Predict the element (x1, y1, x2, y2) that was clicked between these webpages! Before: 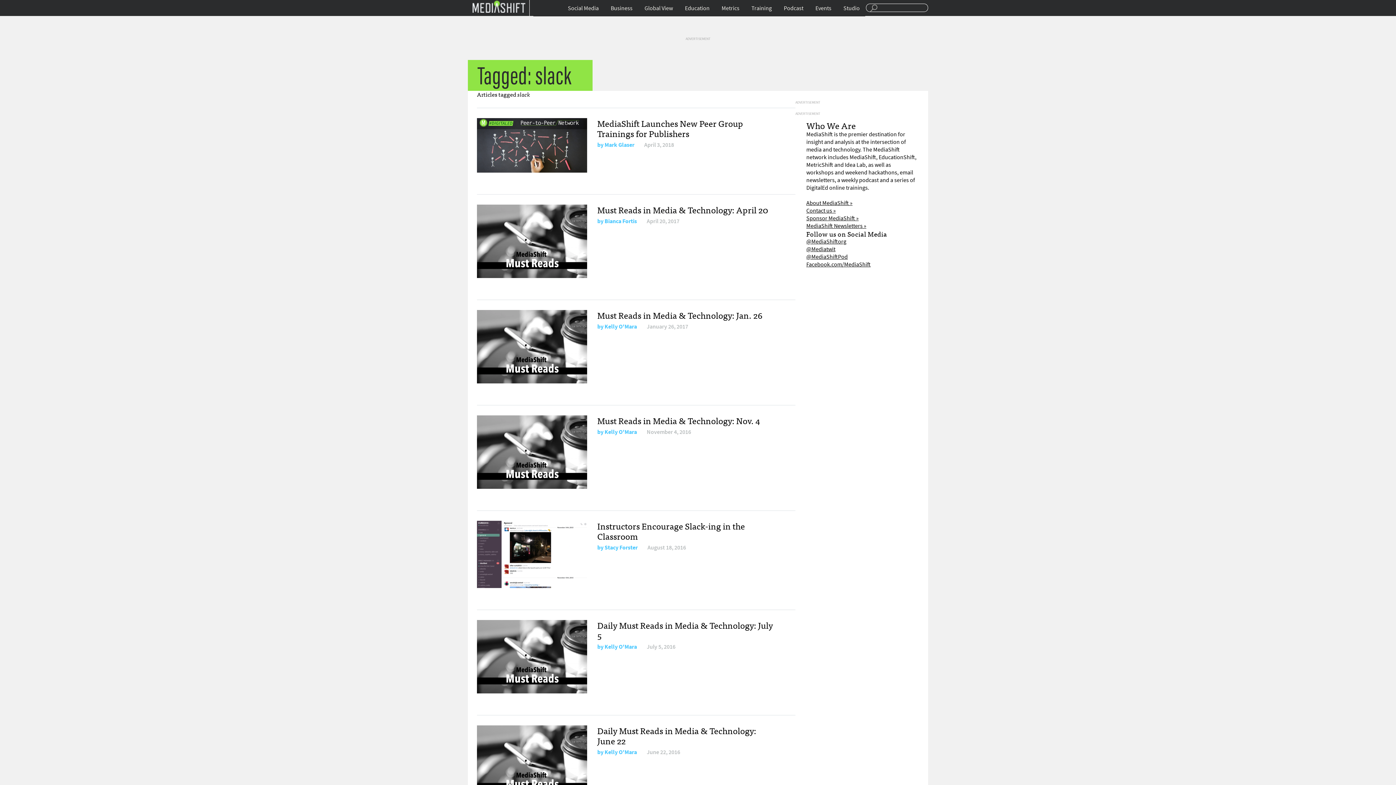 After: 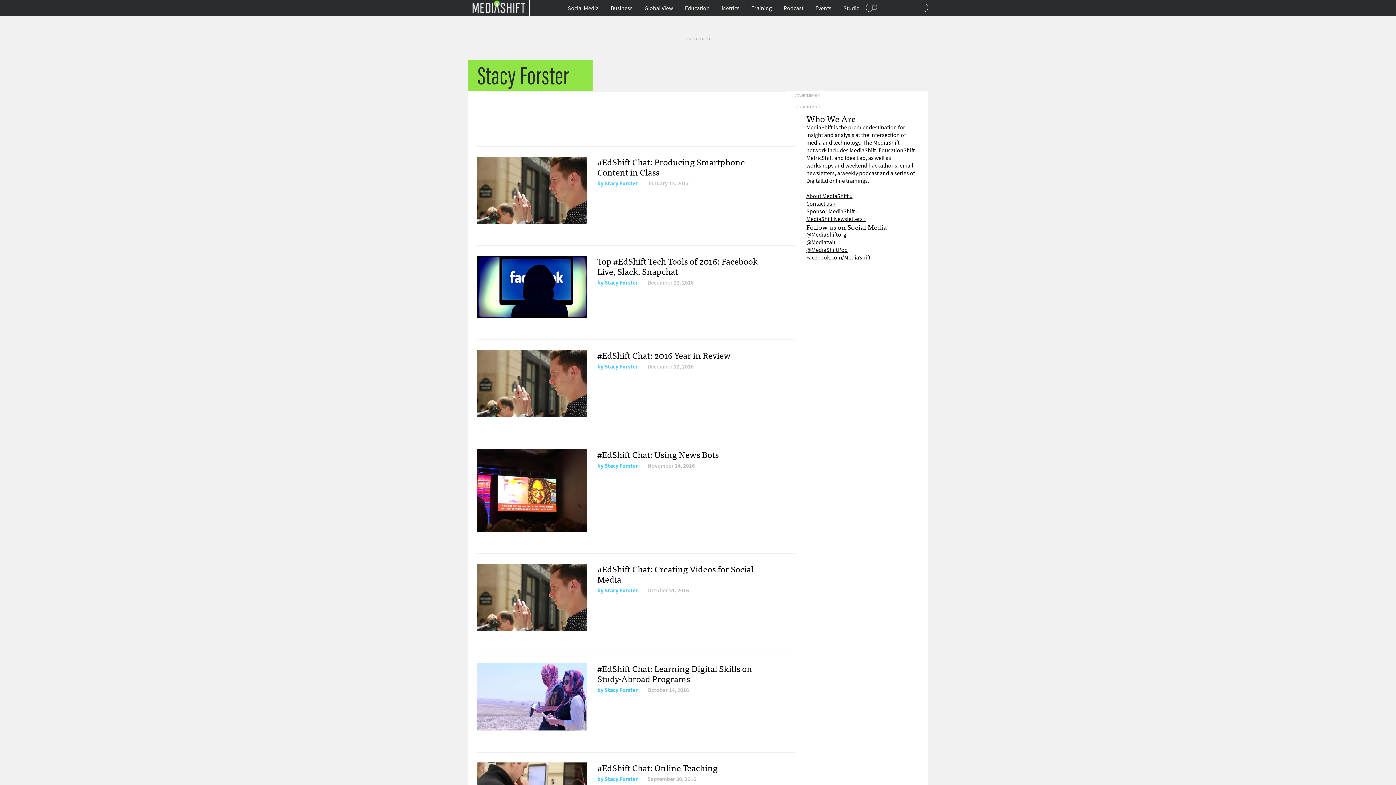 Action: label: Stacy Forster bbox: (604, 543, 637, 551)